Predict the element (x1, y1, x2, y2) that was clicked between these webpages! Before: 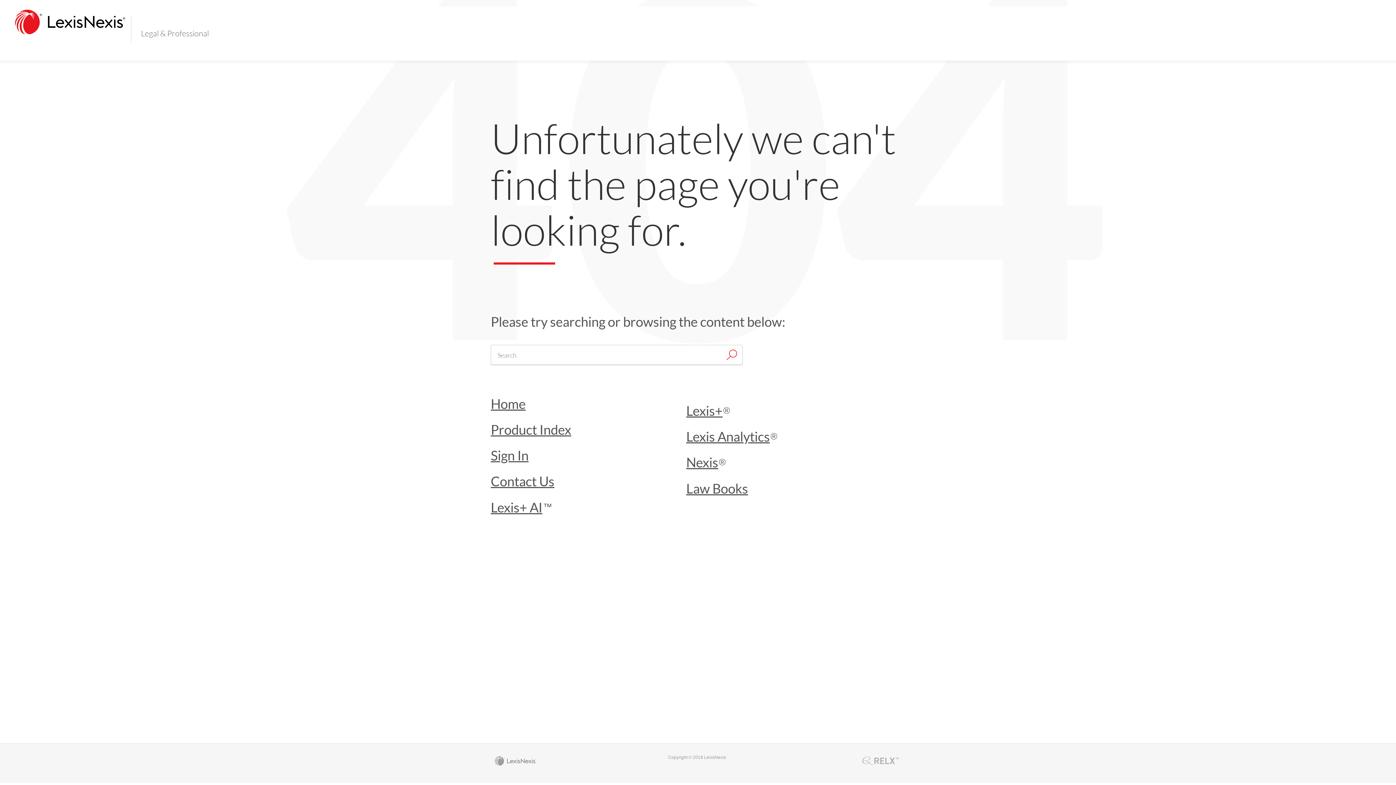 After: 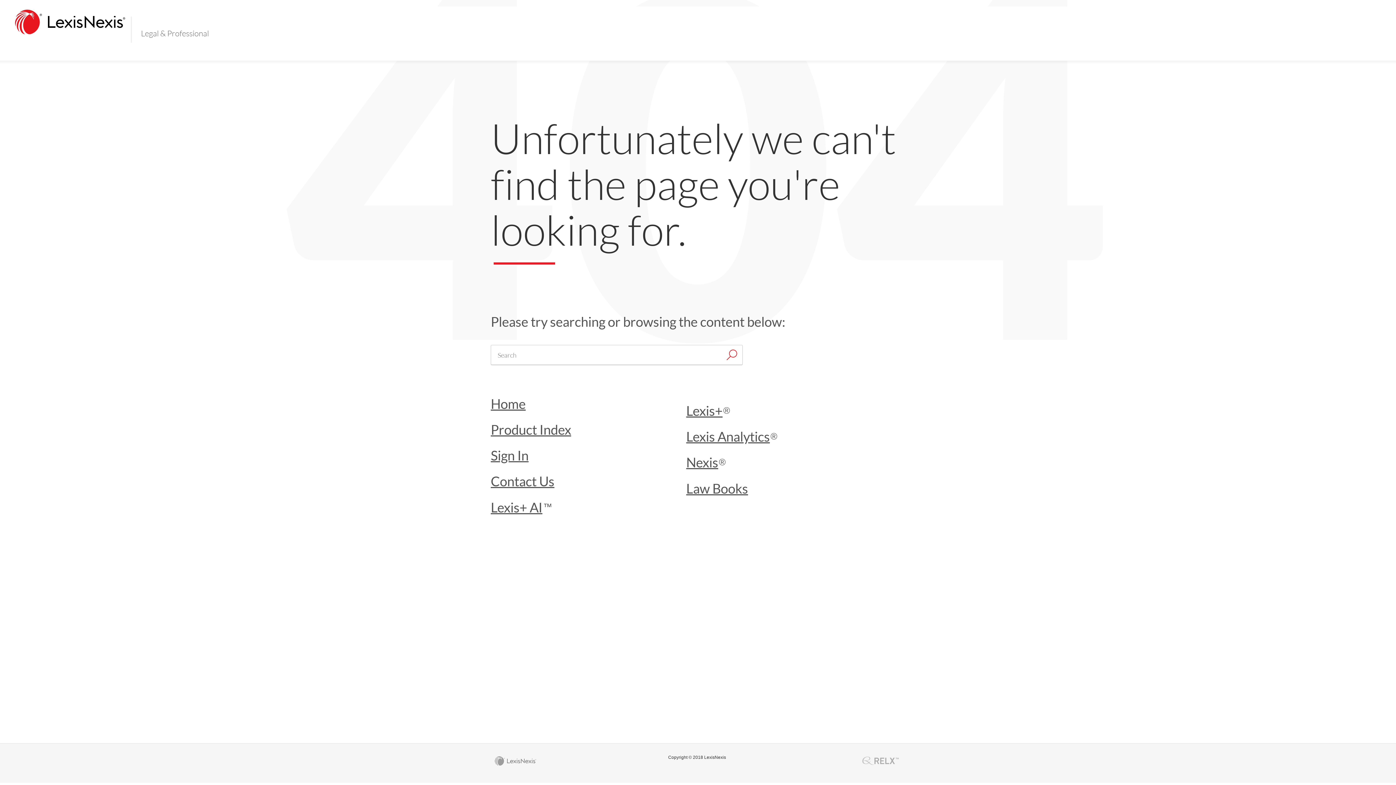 Action: label: Copyright © 2018 LexisNexis bbox: (668, 755, 726, 760)